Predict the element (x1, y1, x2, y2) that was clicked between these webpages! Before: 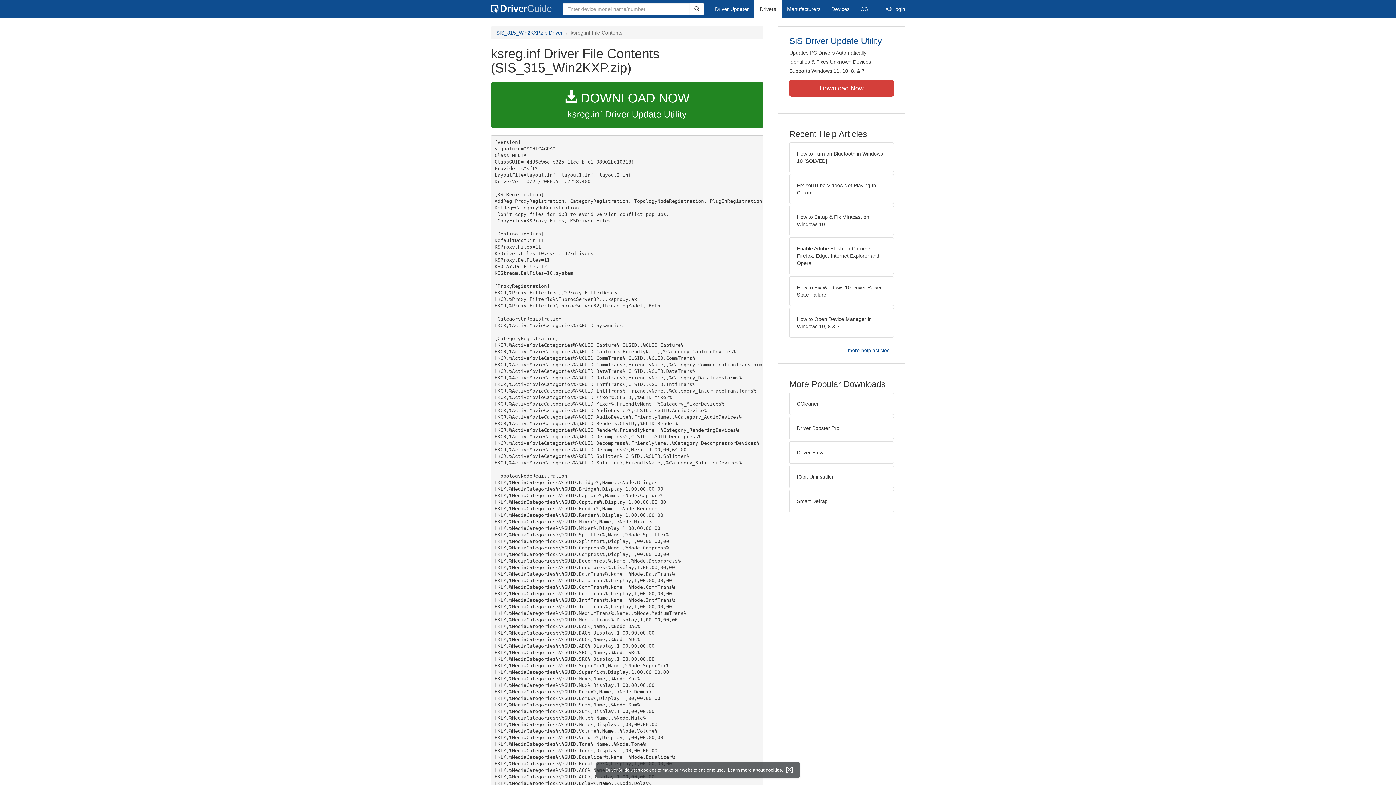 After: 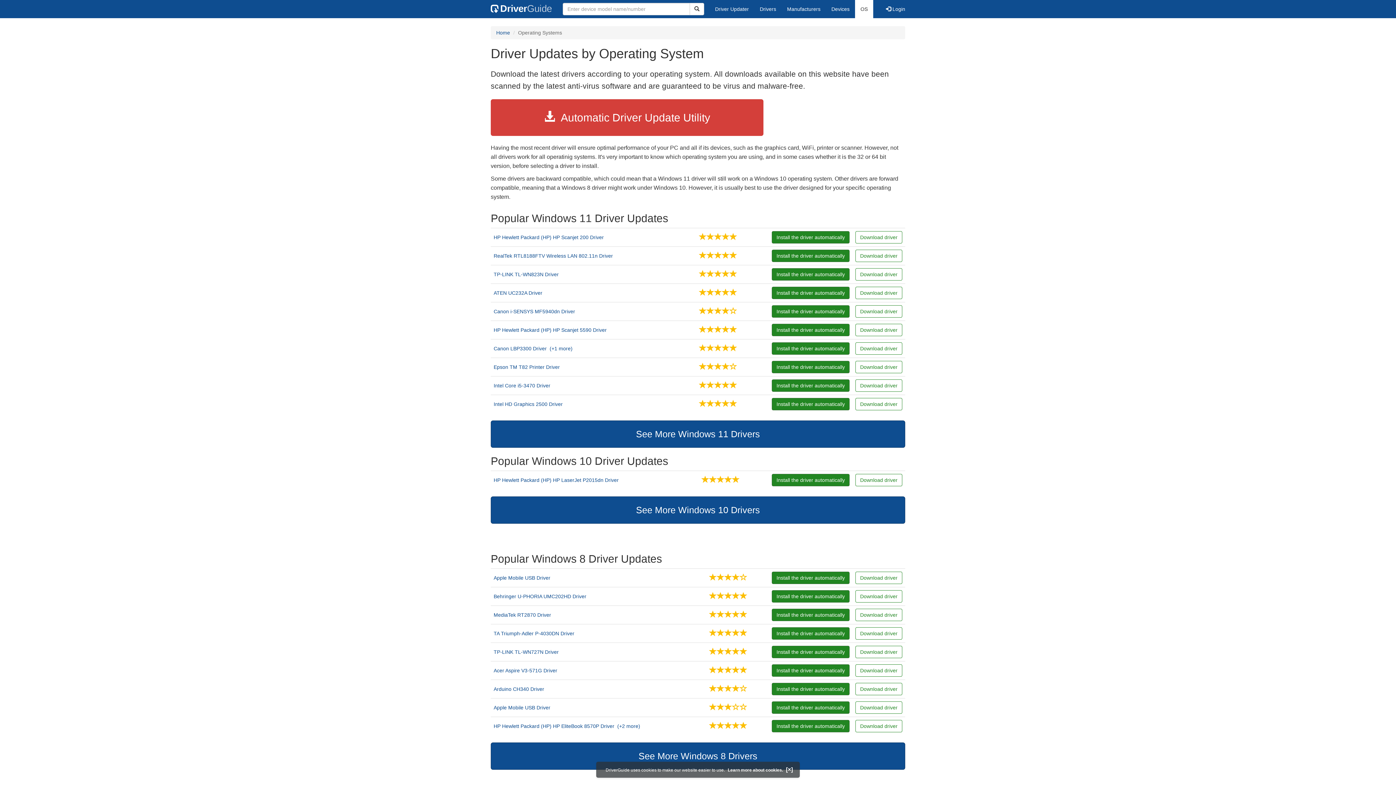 Action: bbox: (855, 0, 873, 18) label: OS